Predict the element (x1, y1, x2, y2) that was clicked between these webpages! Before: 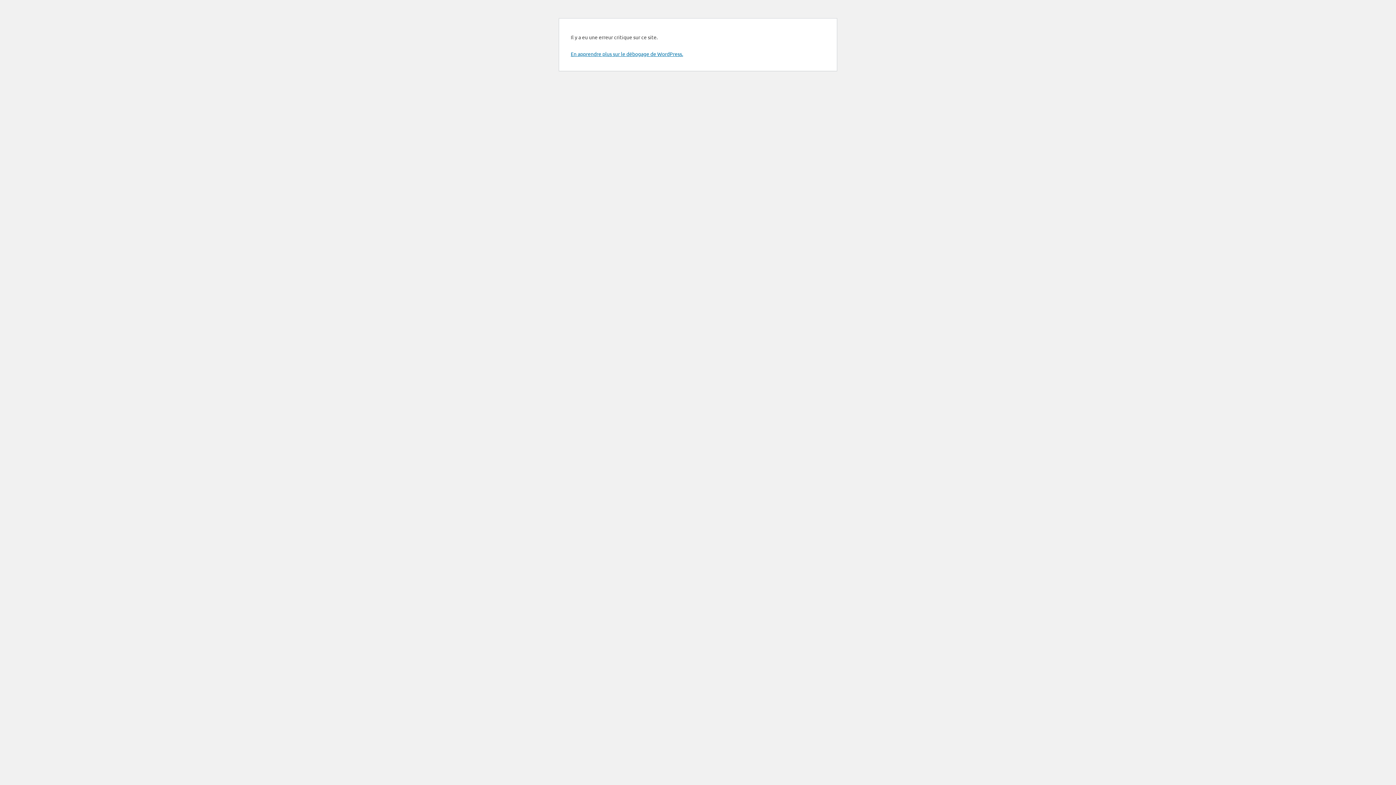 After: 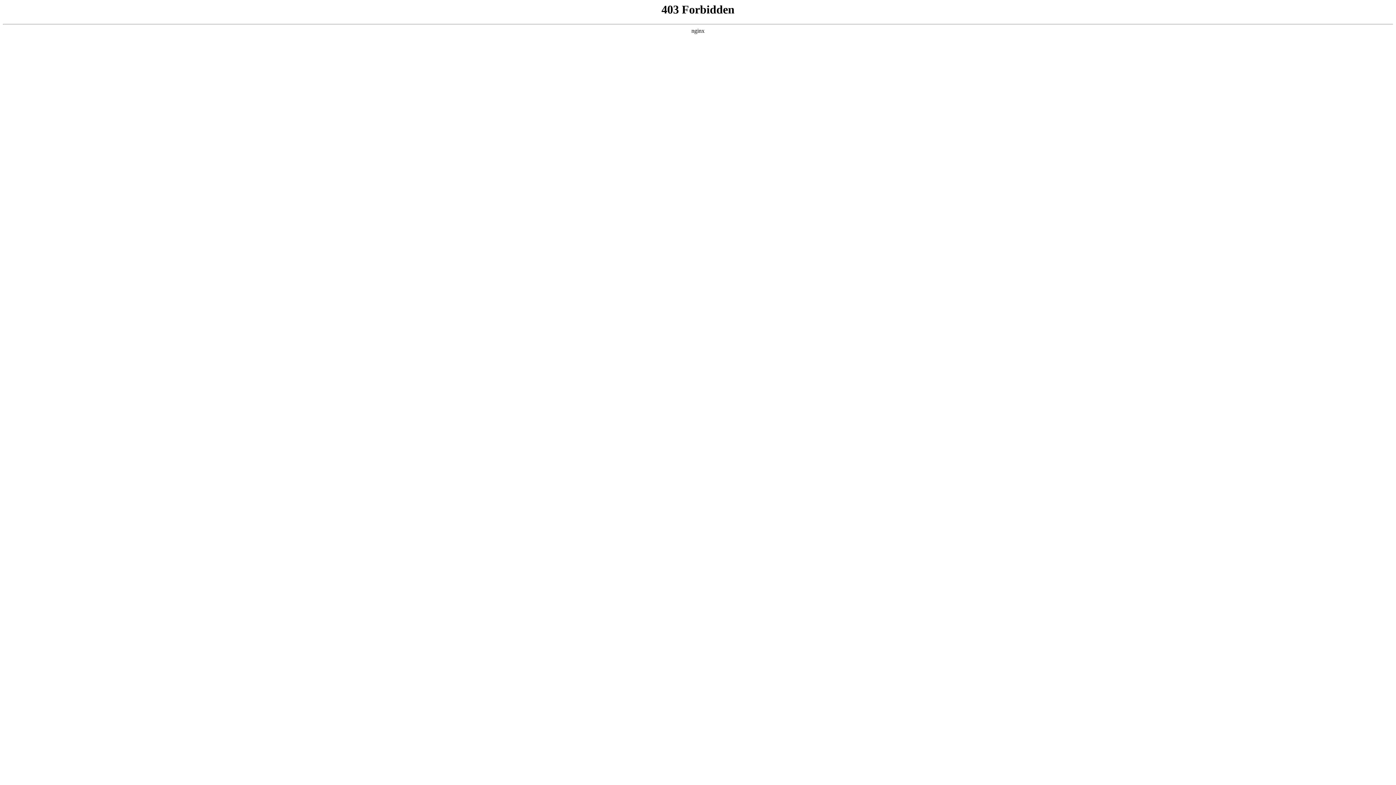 Action: bbox: (570, 50, 683, 57) label: En apprendre plus sur le débogage de WordPress.